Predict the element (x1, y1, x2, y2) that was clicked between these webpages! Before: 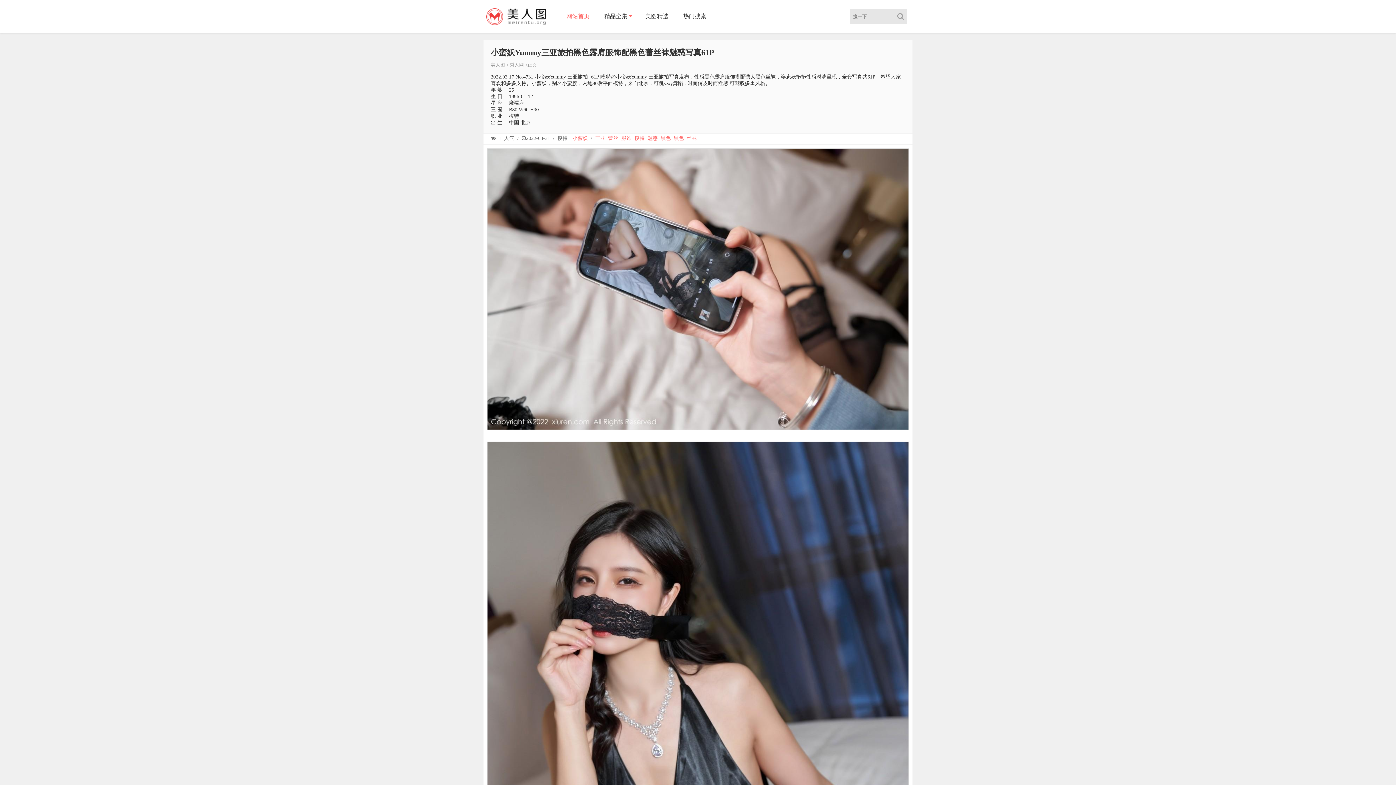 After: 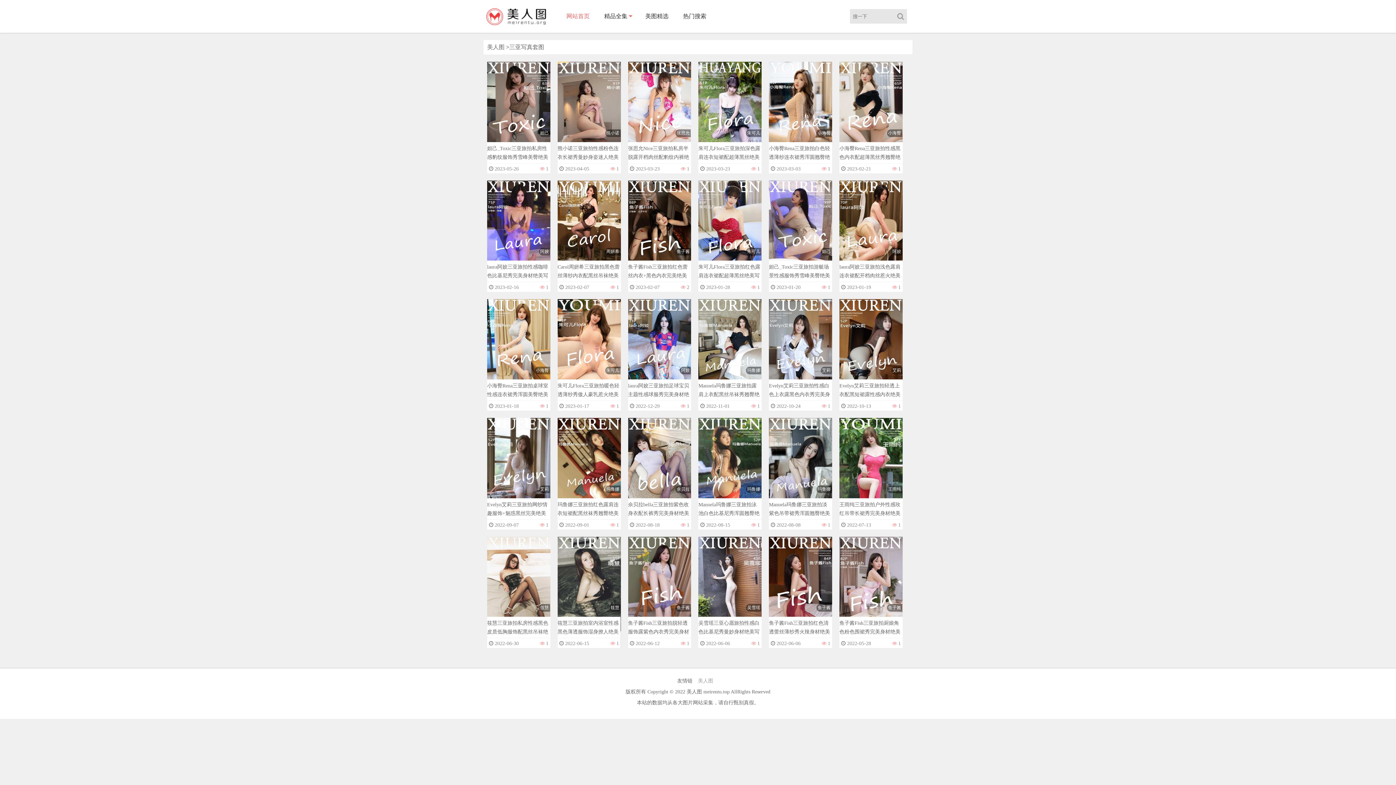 Action: label: 三亚 bbox: (595, 135, 605, 141)